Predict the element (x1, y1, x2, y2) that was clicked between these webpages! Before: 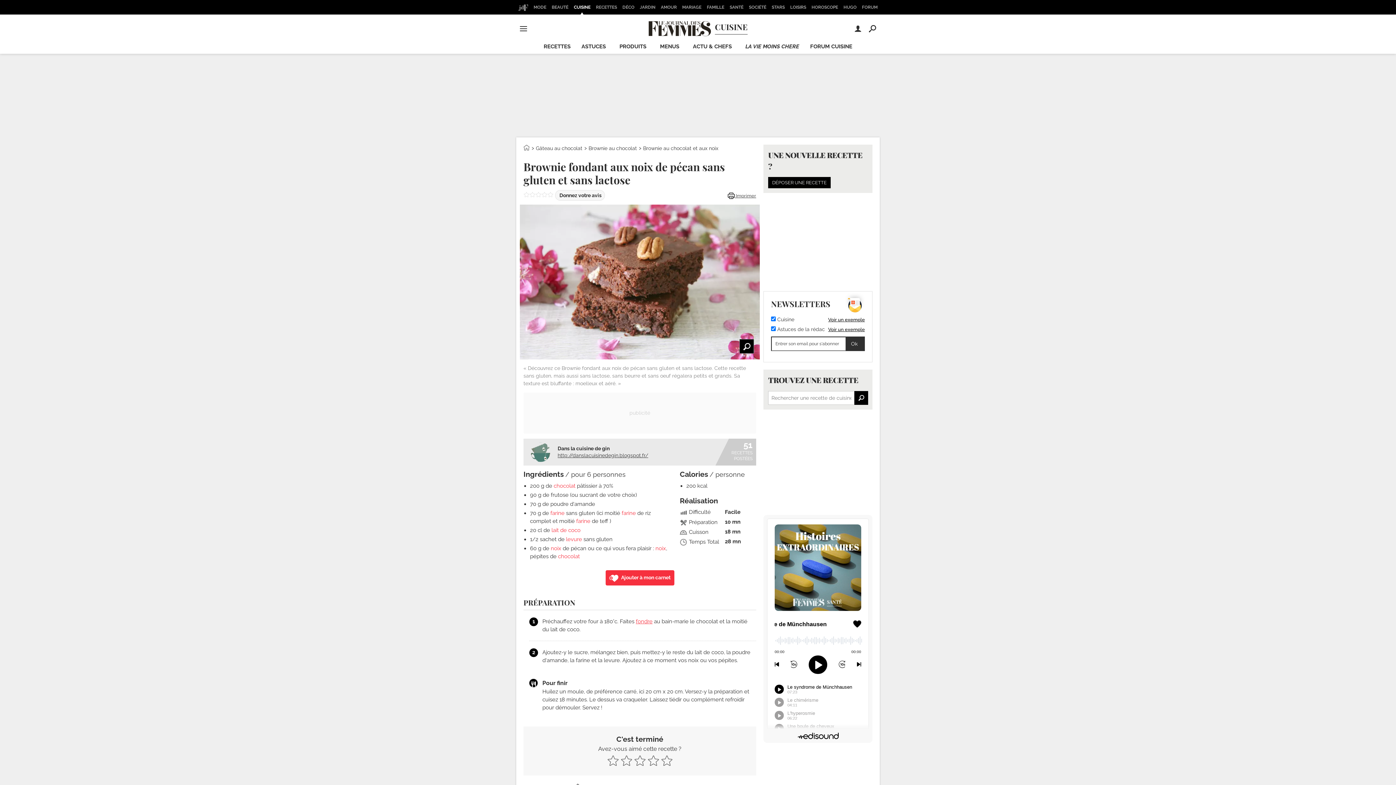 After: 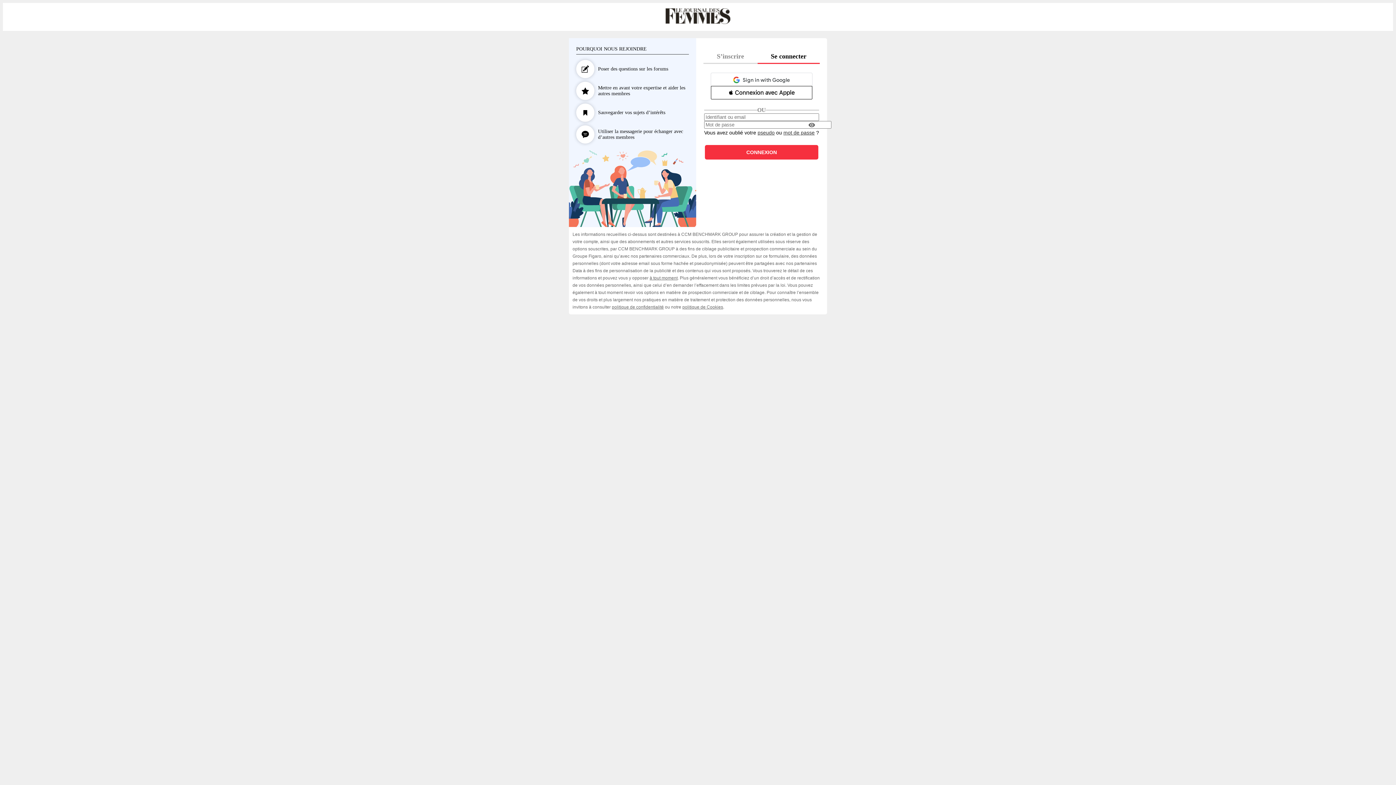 Action: label: DÉPOSER UNE RECETTE bbox: (768, 177, 830, 188)